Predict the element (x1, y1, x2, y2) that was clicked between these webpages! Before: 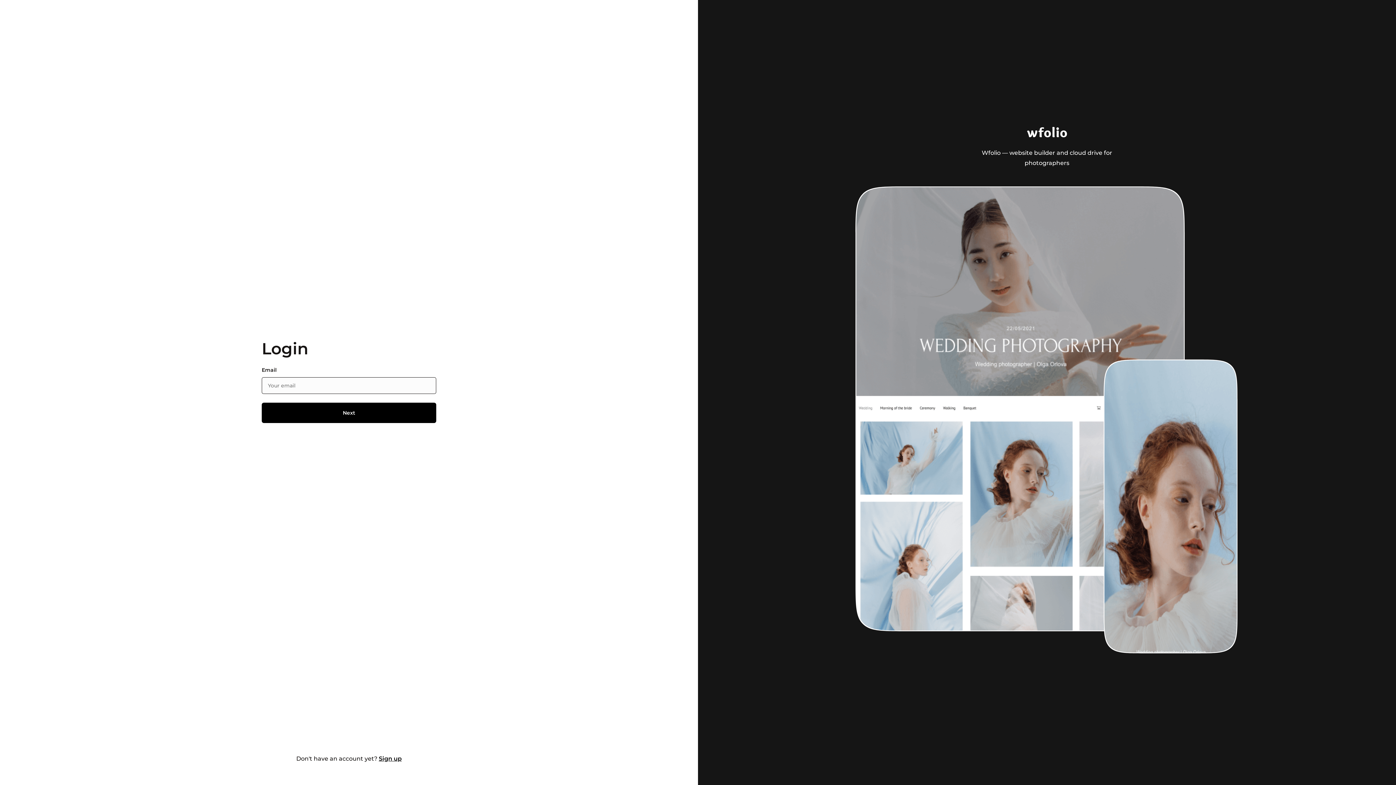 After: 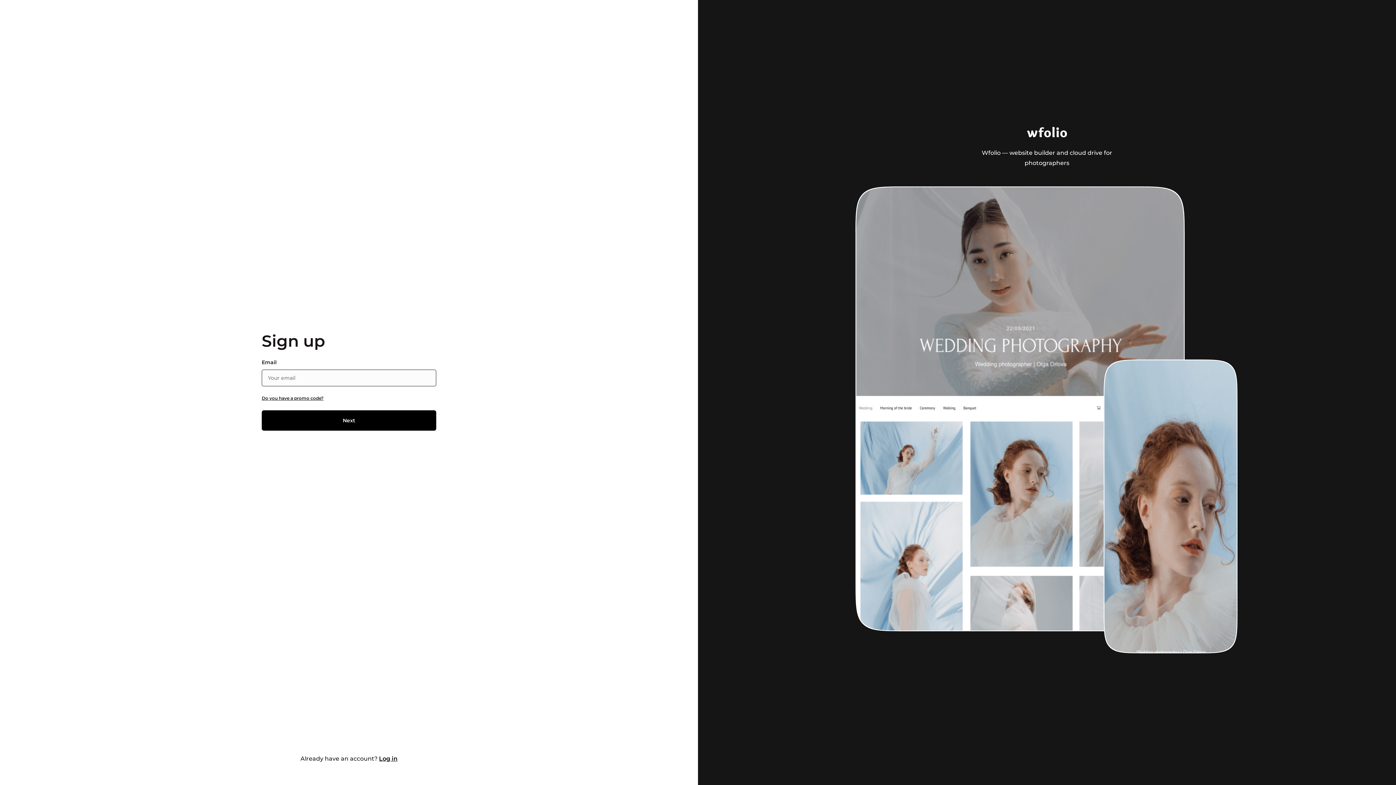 Action: bbox: (378, 755, 401, 762) label: Sign up